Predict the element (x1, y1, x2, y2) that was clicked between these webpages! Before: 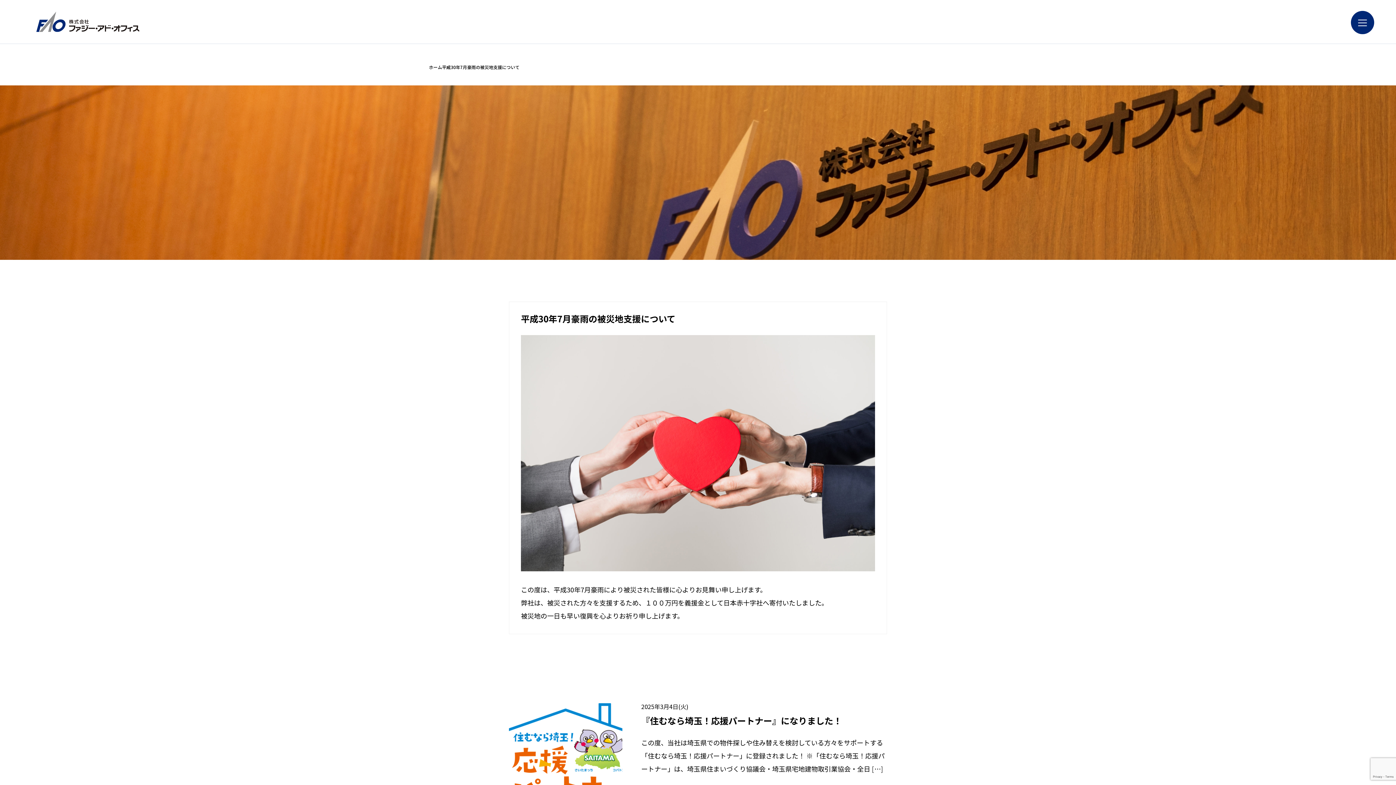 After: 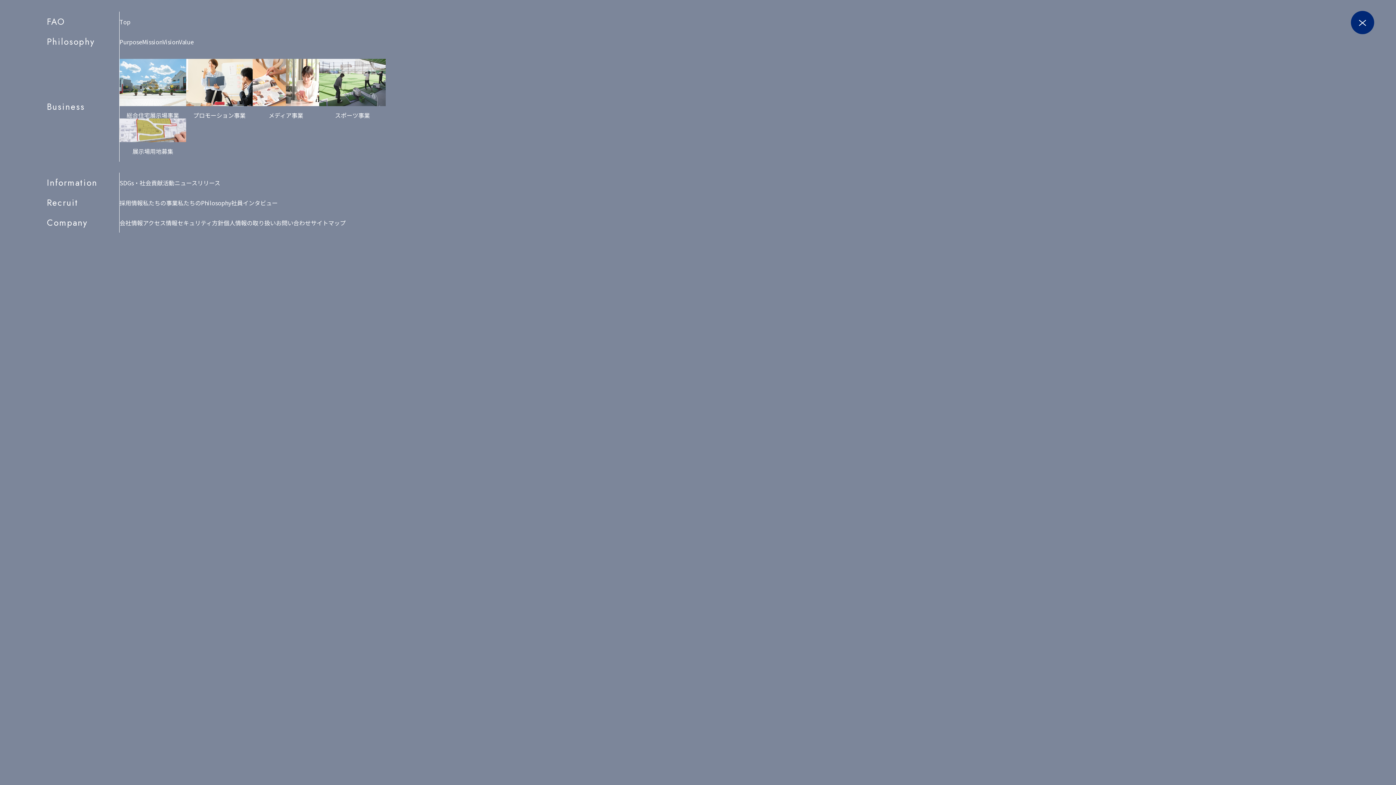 Action: bbox: (1351, 10, 1374, 34)